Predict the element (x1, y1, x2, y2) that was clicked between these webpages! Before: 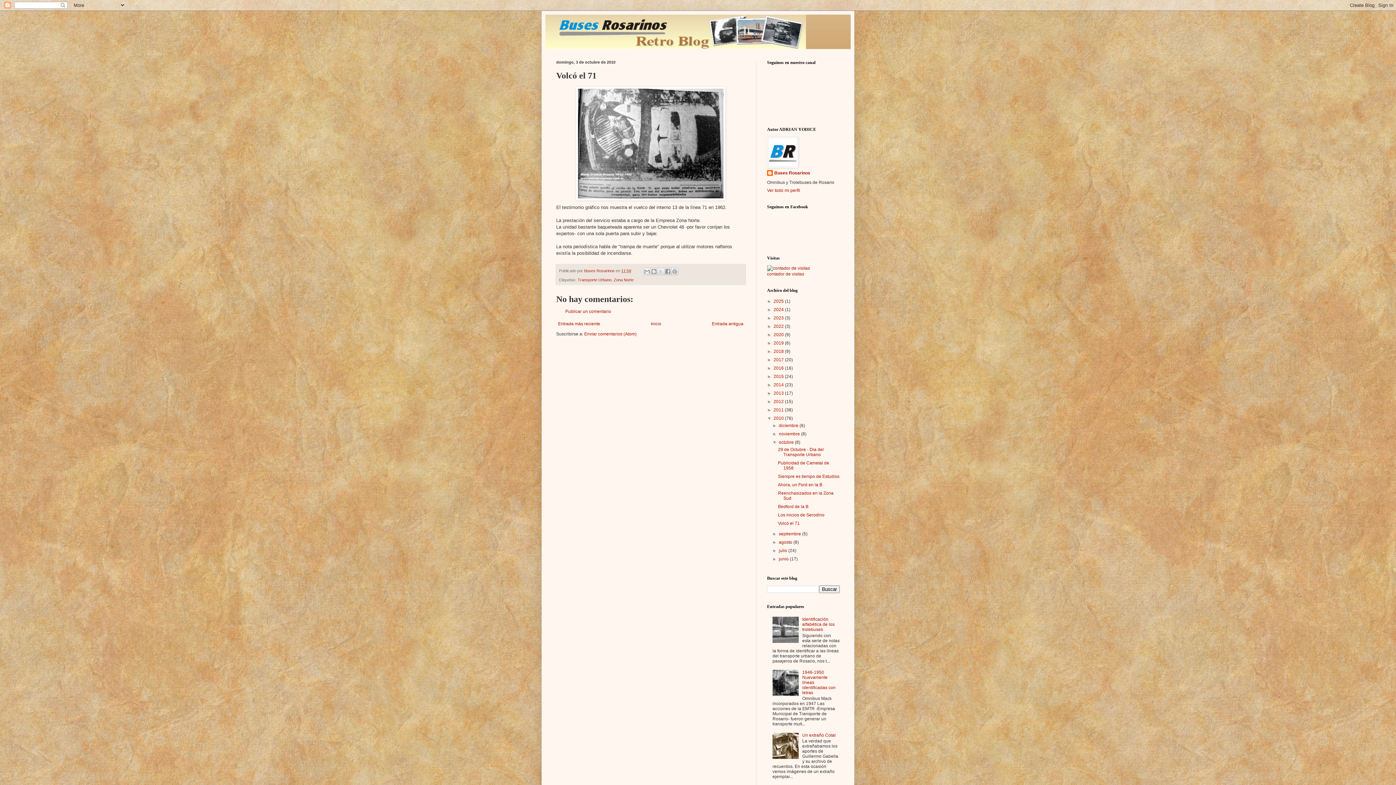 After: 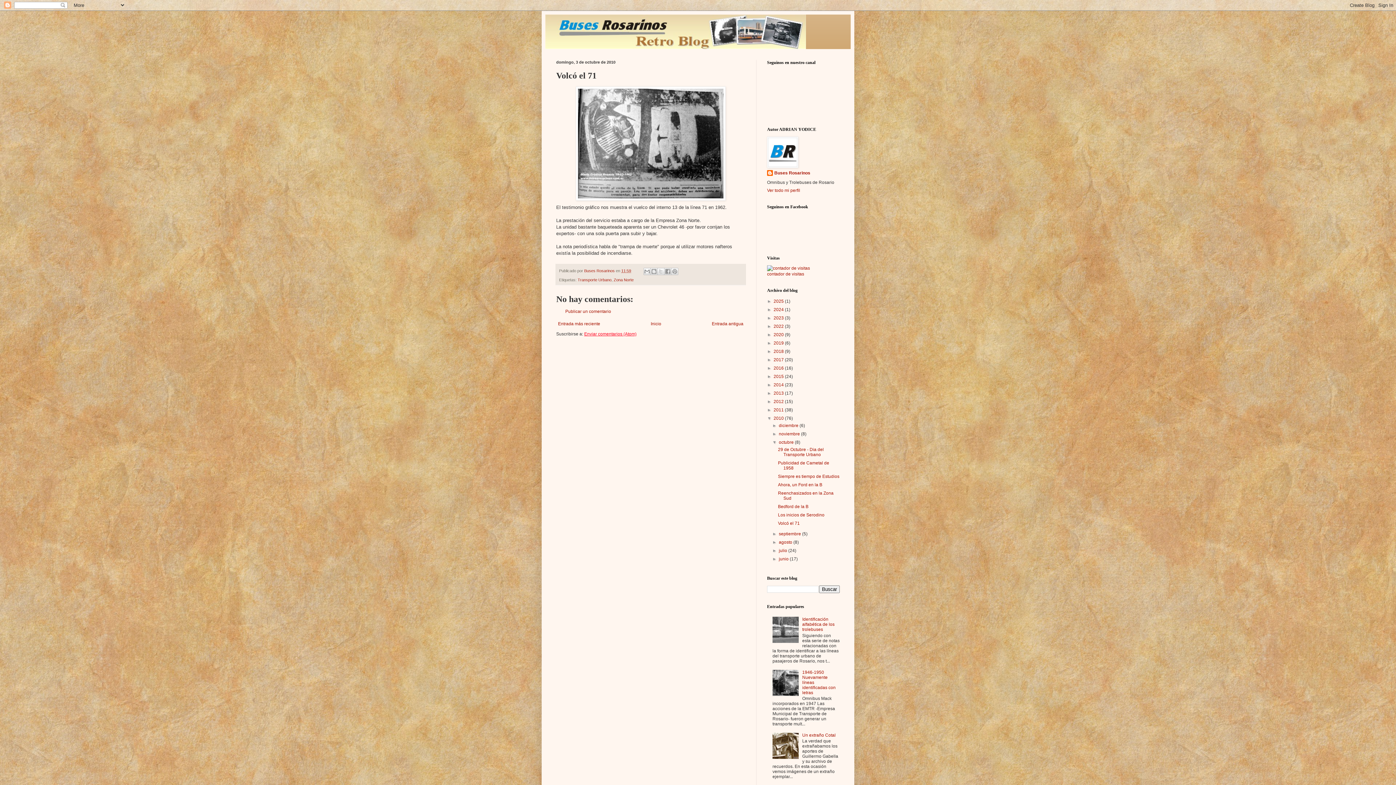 Action: bbox: (584, 331, 636, 336) label: Enviar comentarios (Atom)